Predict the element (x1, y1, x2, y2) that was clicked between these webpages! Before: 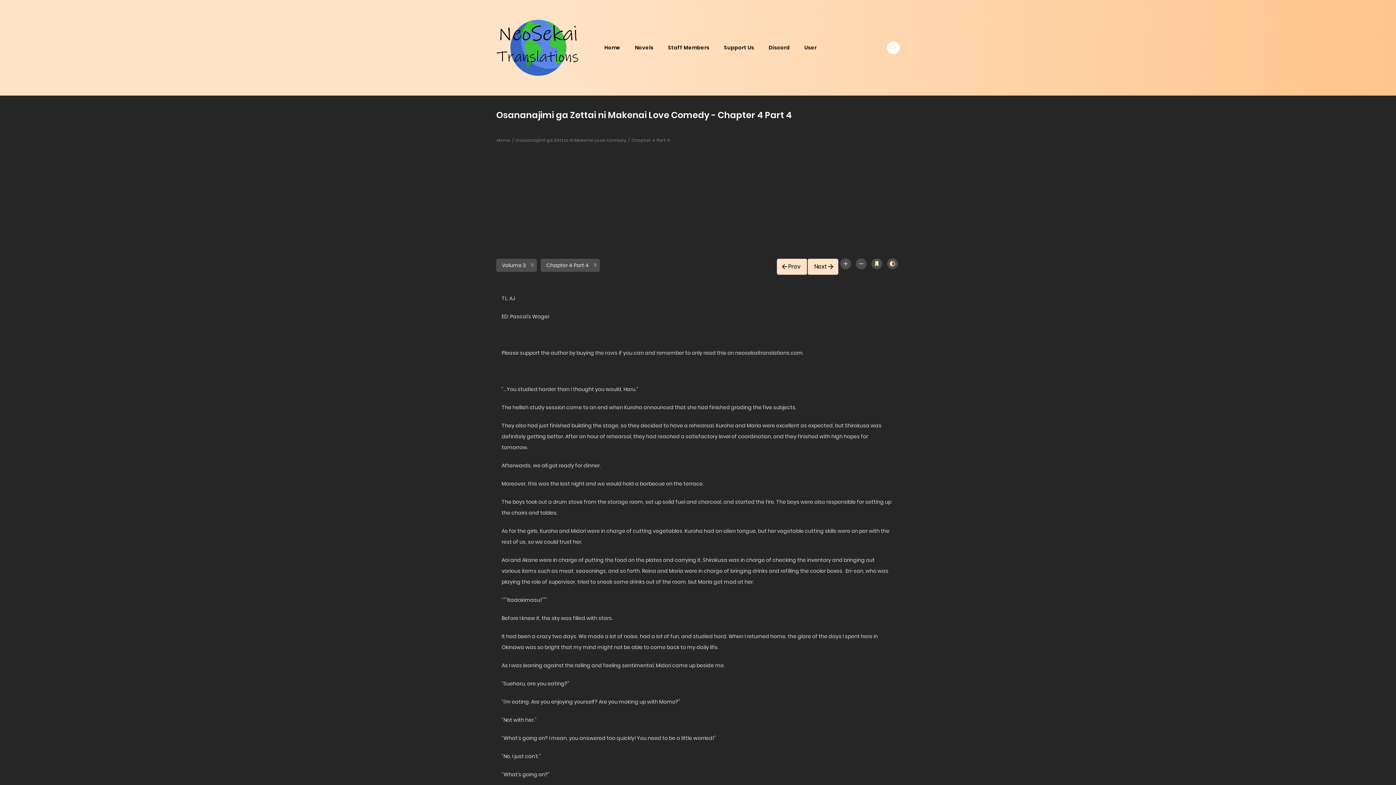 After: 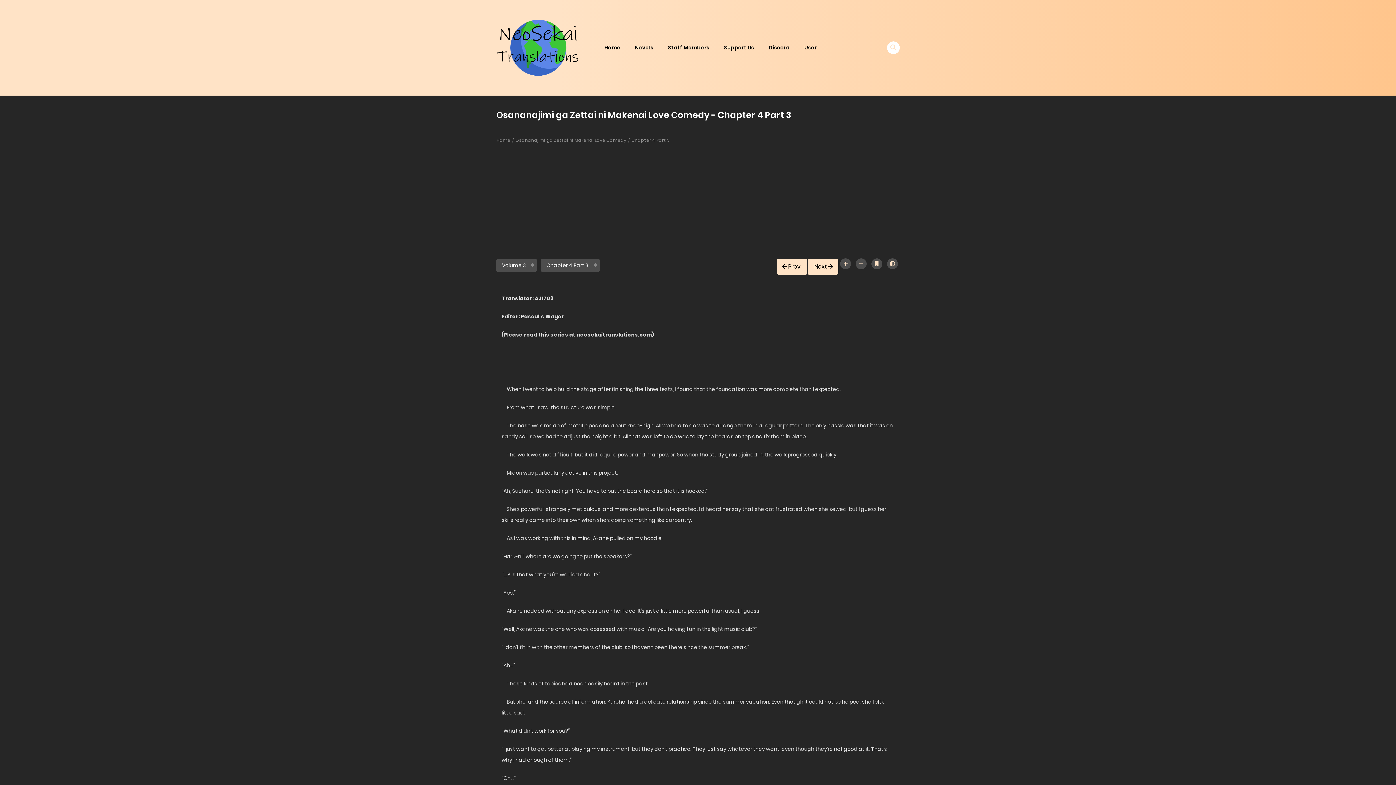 Action: bbox: (777, 258, 807, 274) label: Prev